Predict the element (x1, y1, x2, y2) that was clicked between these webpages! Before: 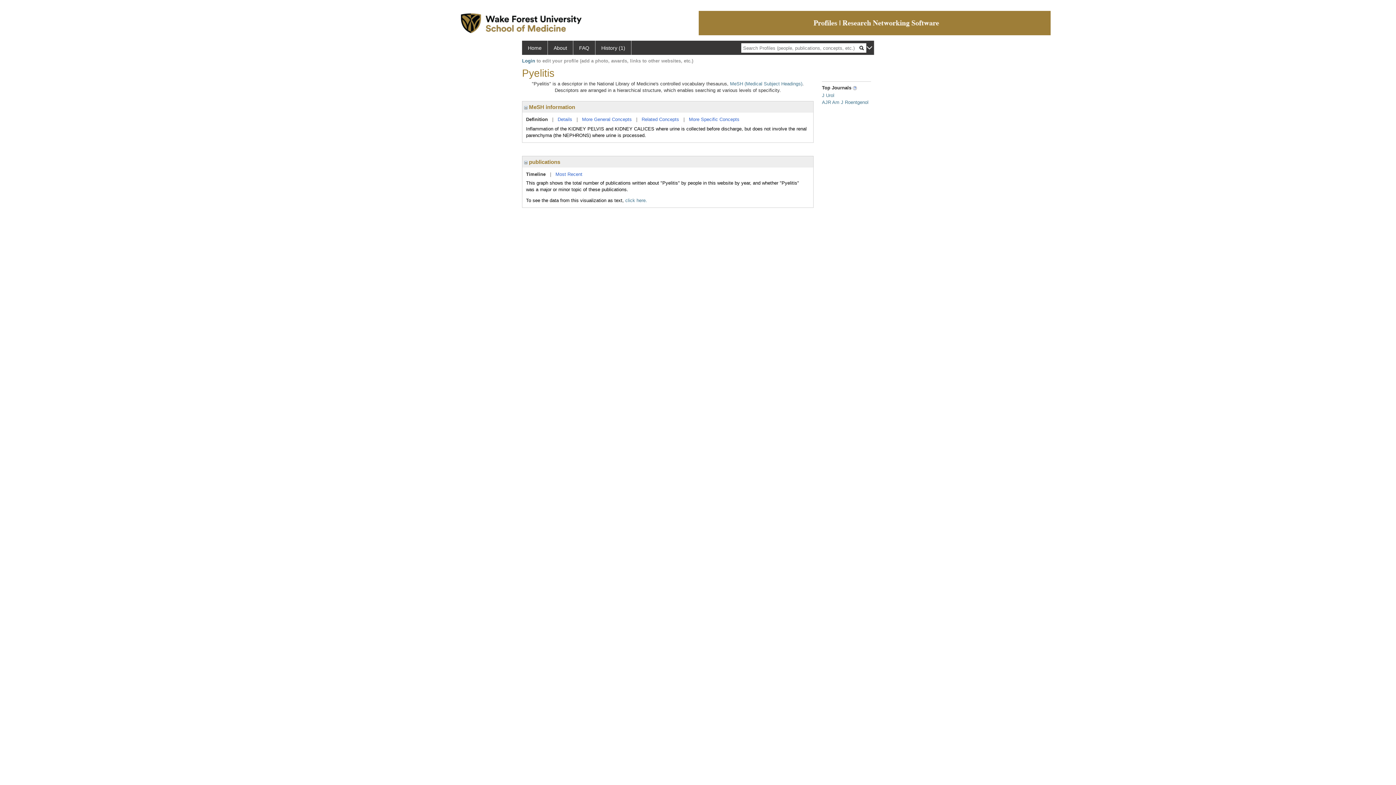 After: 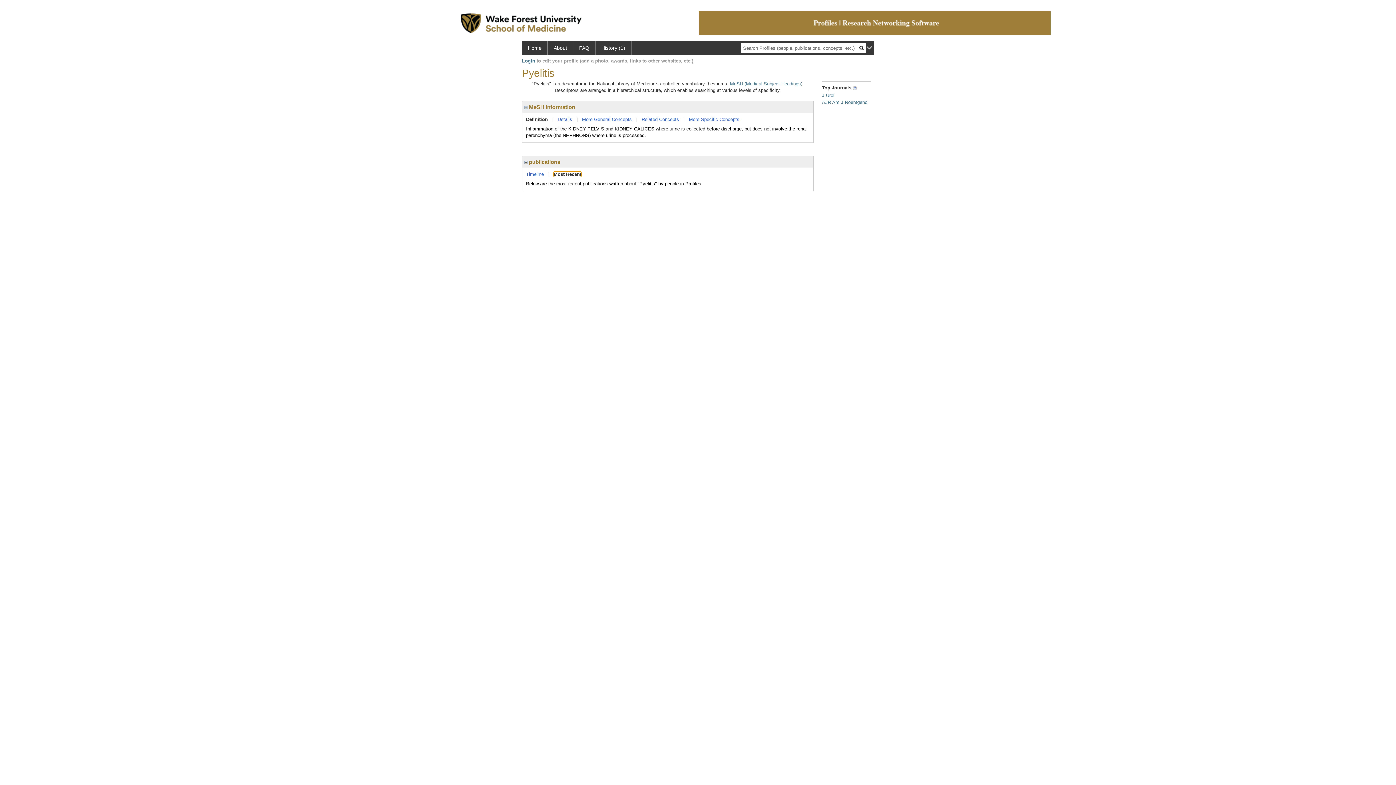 Action: label: Most Recent bbox: (555, 171, 582, 177)